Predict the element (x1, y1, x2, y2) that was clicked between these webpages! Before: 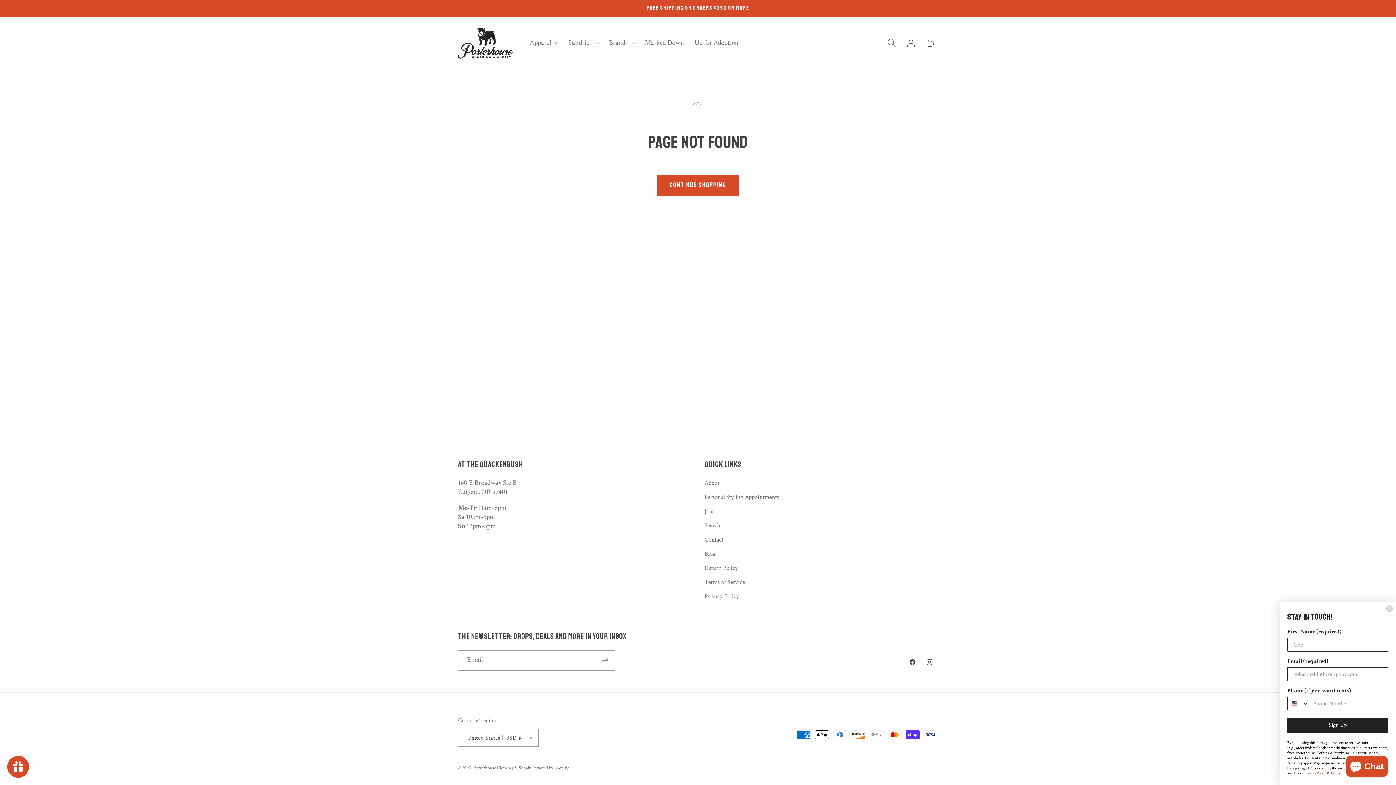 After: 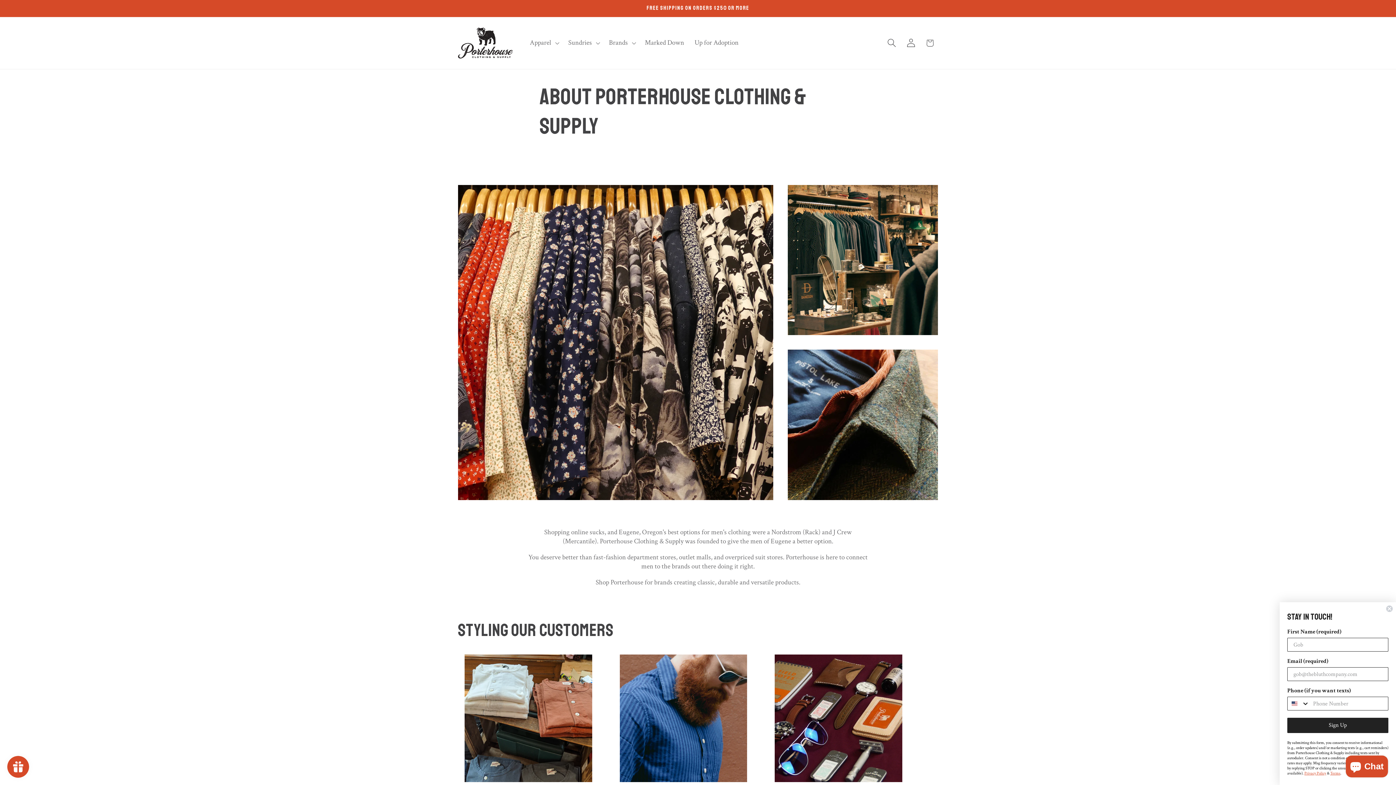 Action: bbox: (704, 478, 719, 490) label: About